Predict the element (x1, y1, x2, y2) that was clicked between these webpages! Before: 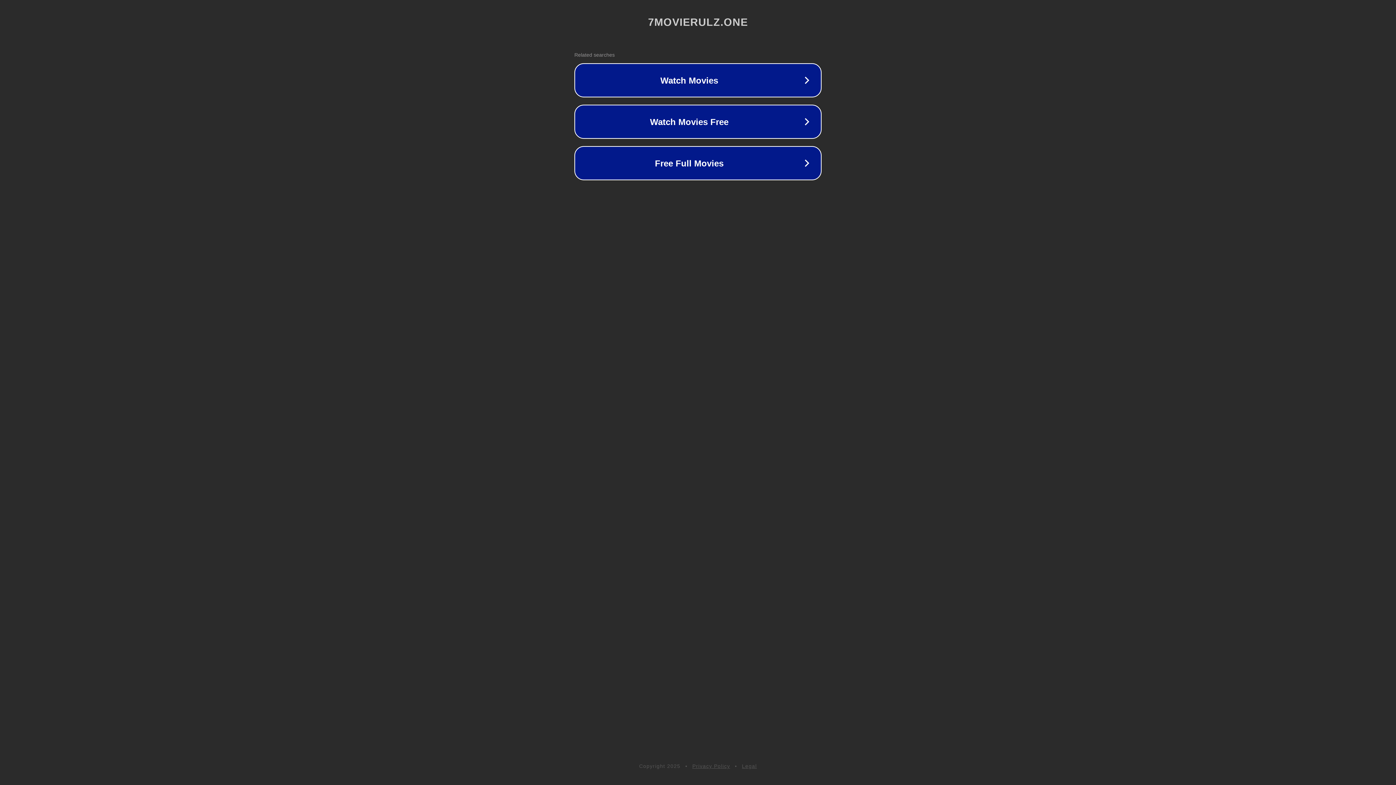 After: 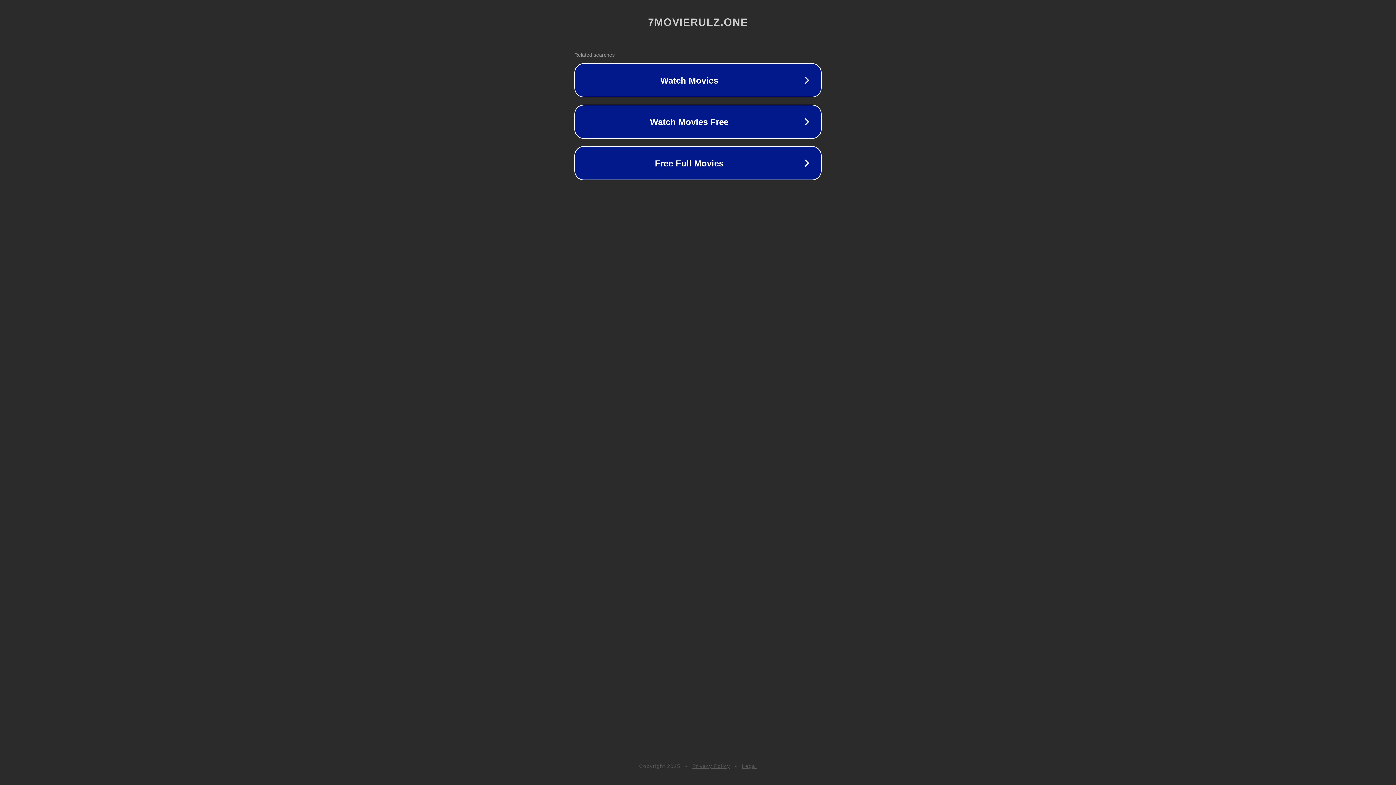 Action: bbox: (742, 763, 757, 769) label: Legal